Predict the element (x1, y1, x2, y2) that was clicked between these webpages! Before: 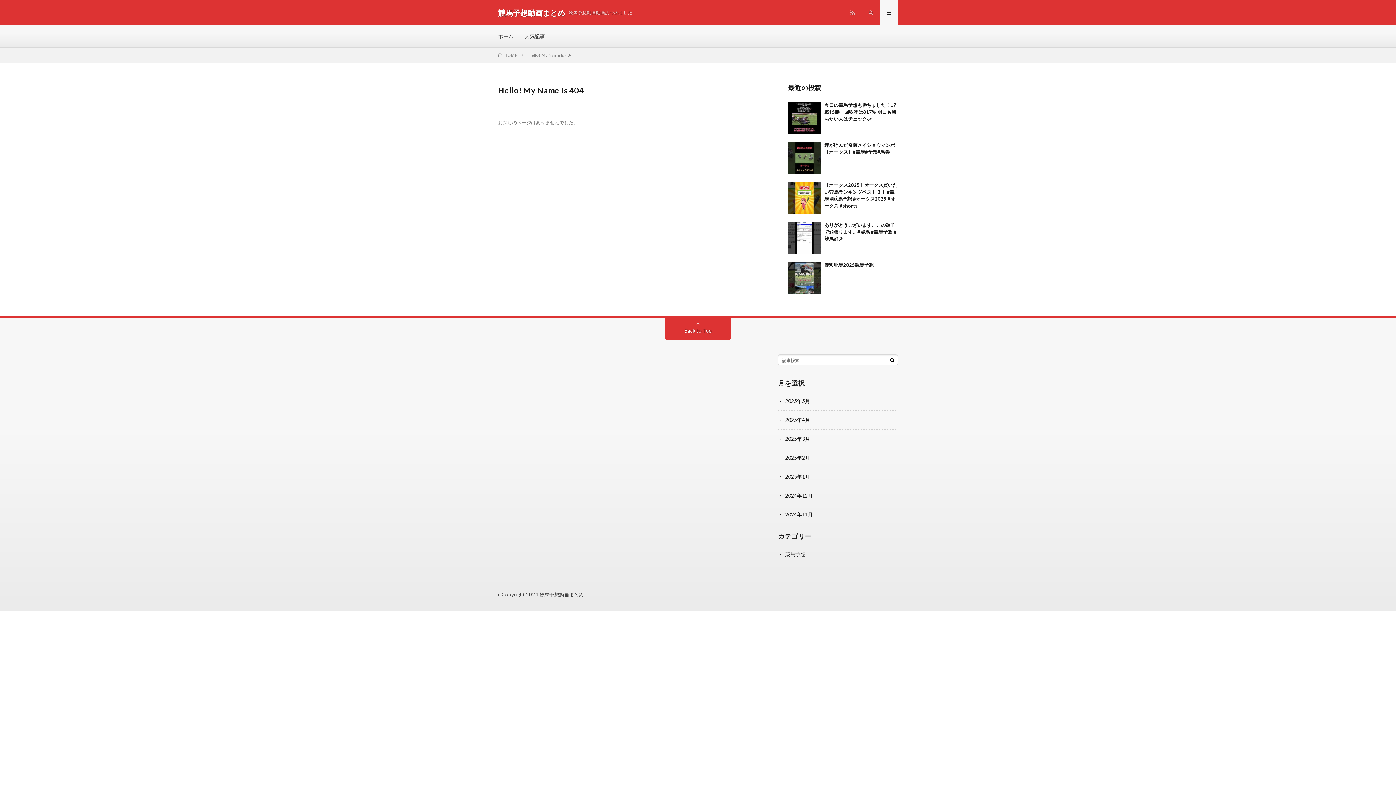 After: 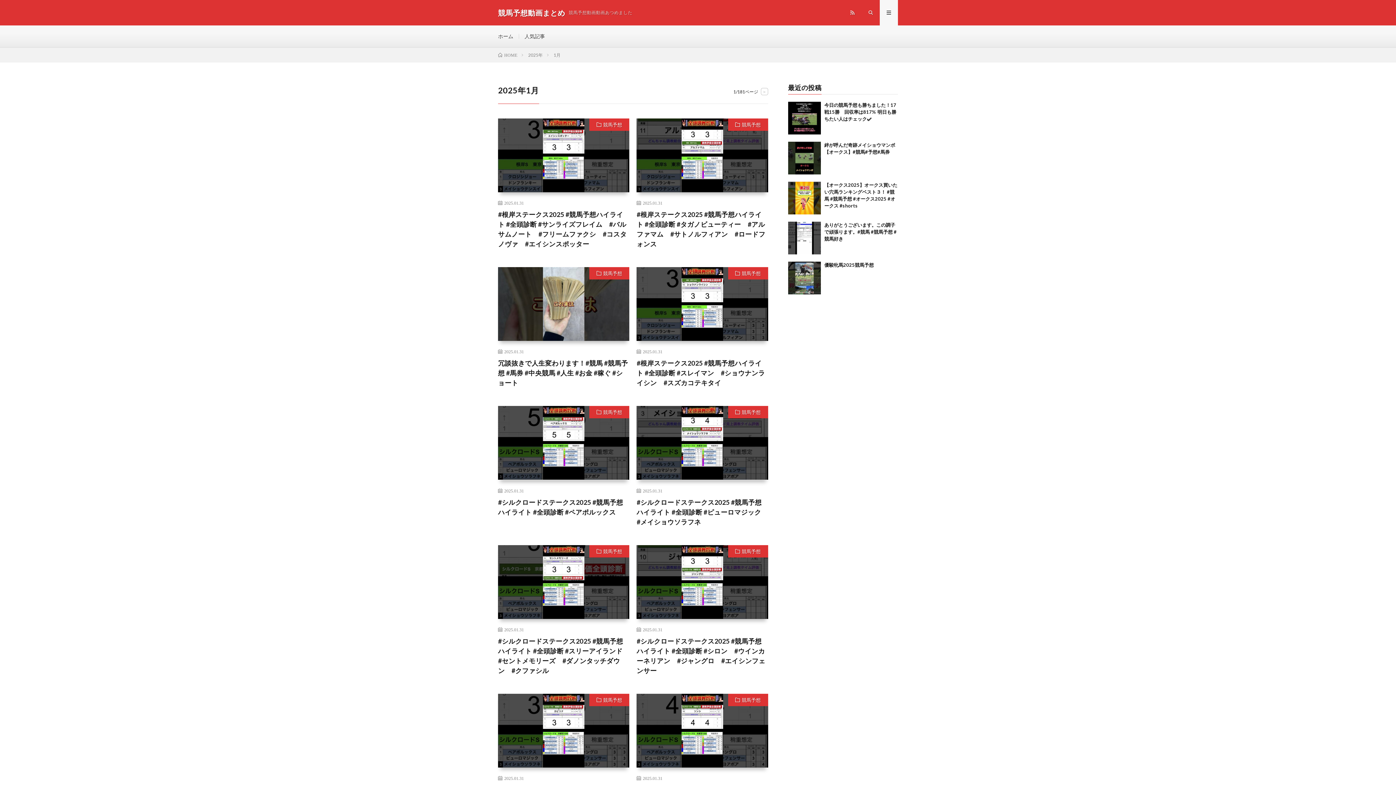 Action: bbox: (785, 473, 810, 480) label: 2025年1月